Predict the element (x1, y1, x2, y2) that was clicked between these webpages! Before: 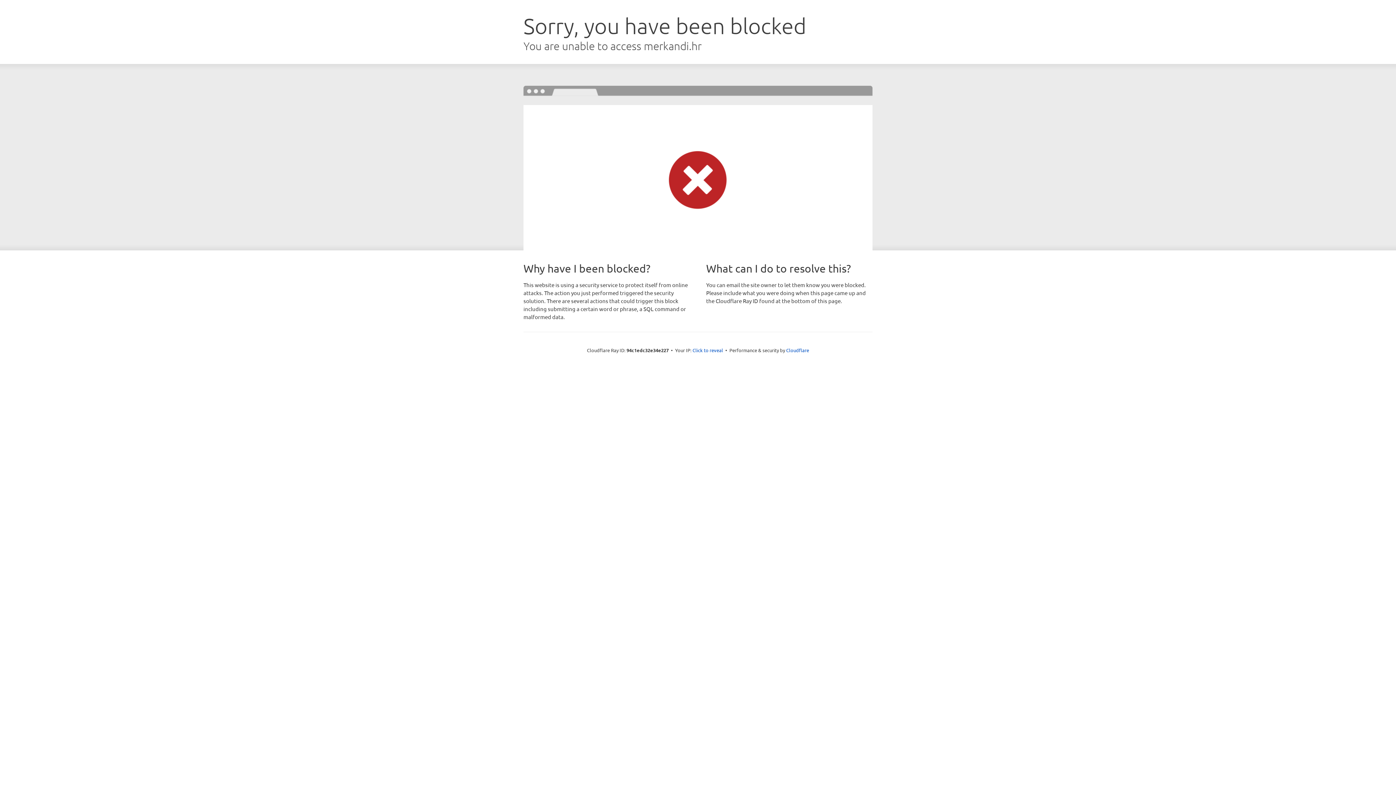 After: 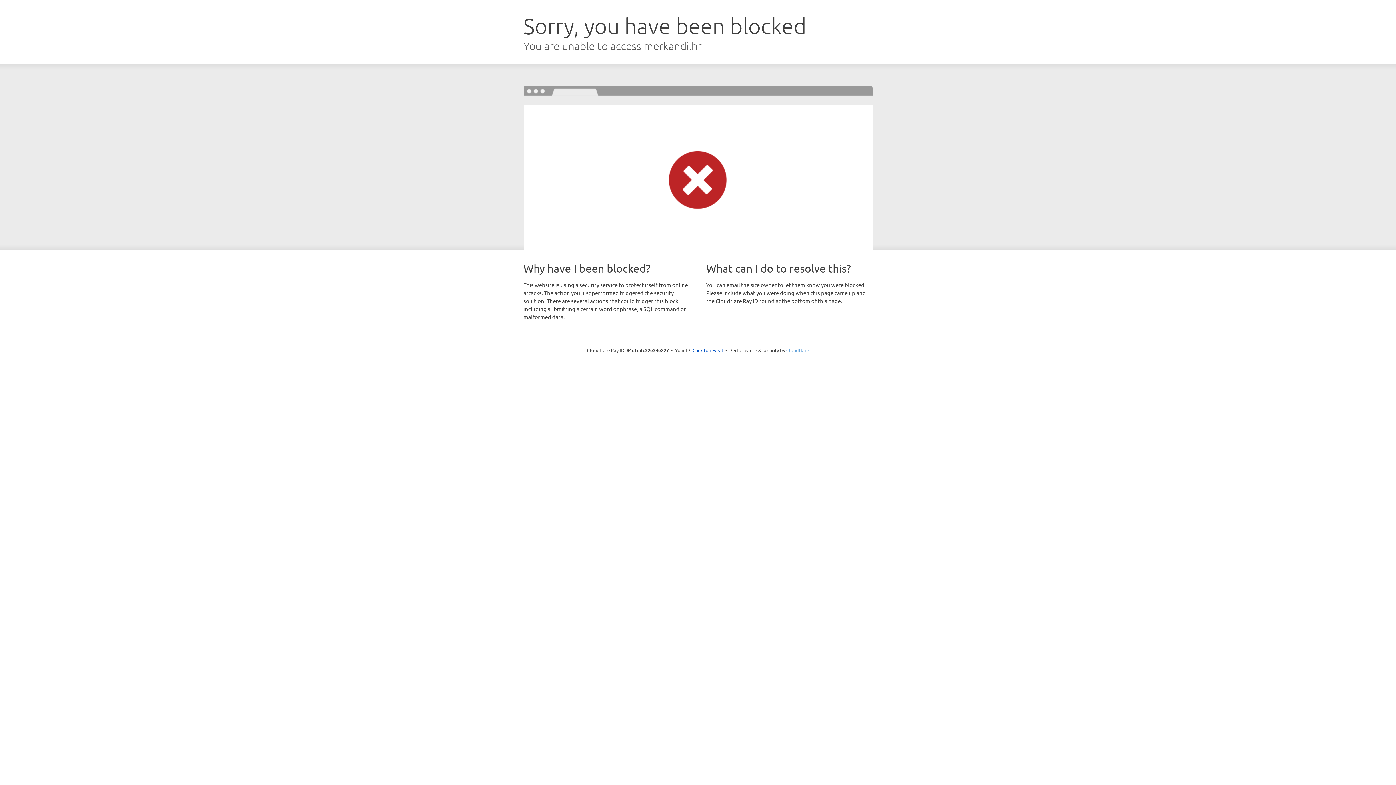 Action: label: Cloudflare bbox: (786, 347, 809, 353)